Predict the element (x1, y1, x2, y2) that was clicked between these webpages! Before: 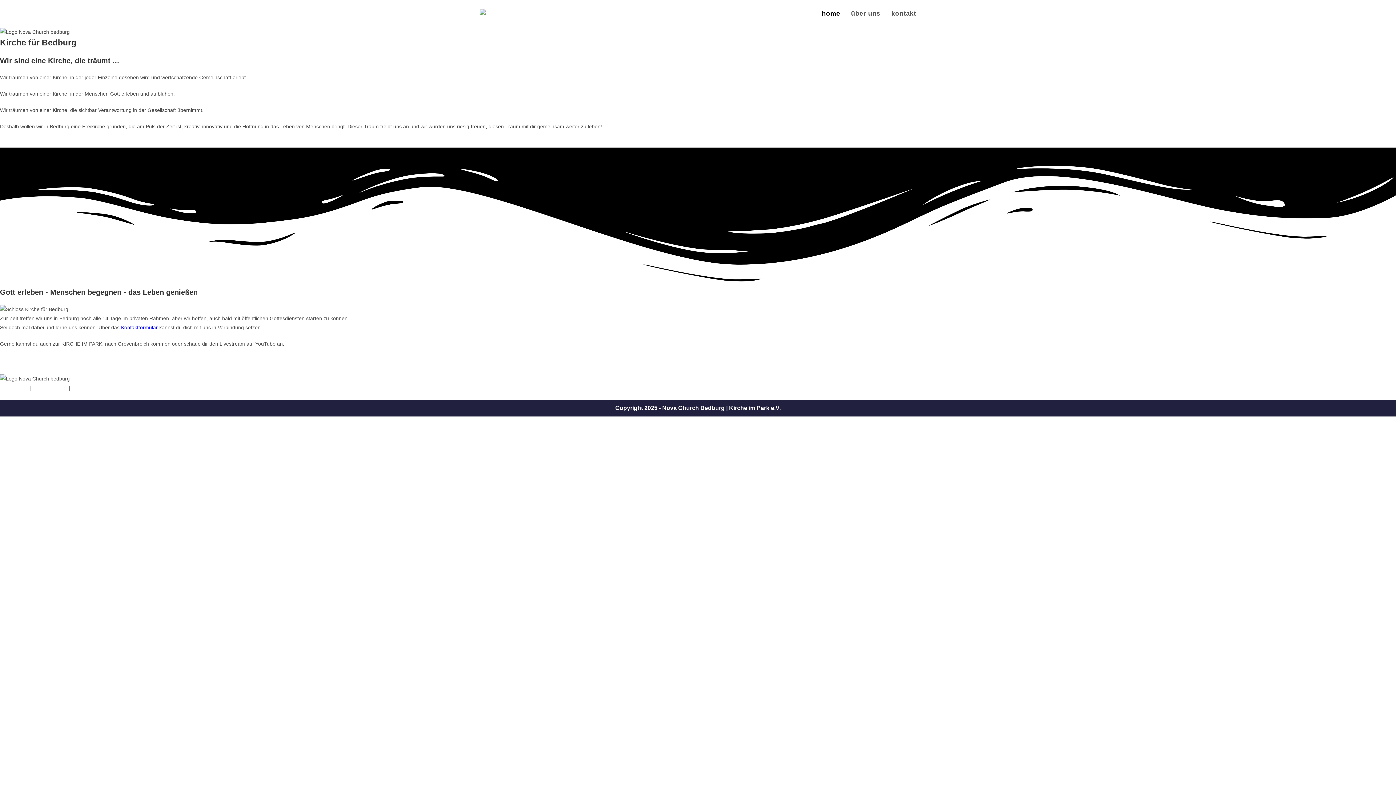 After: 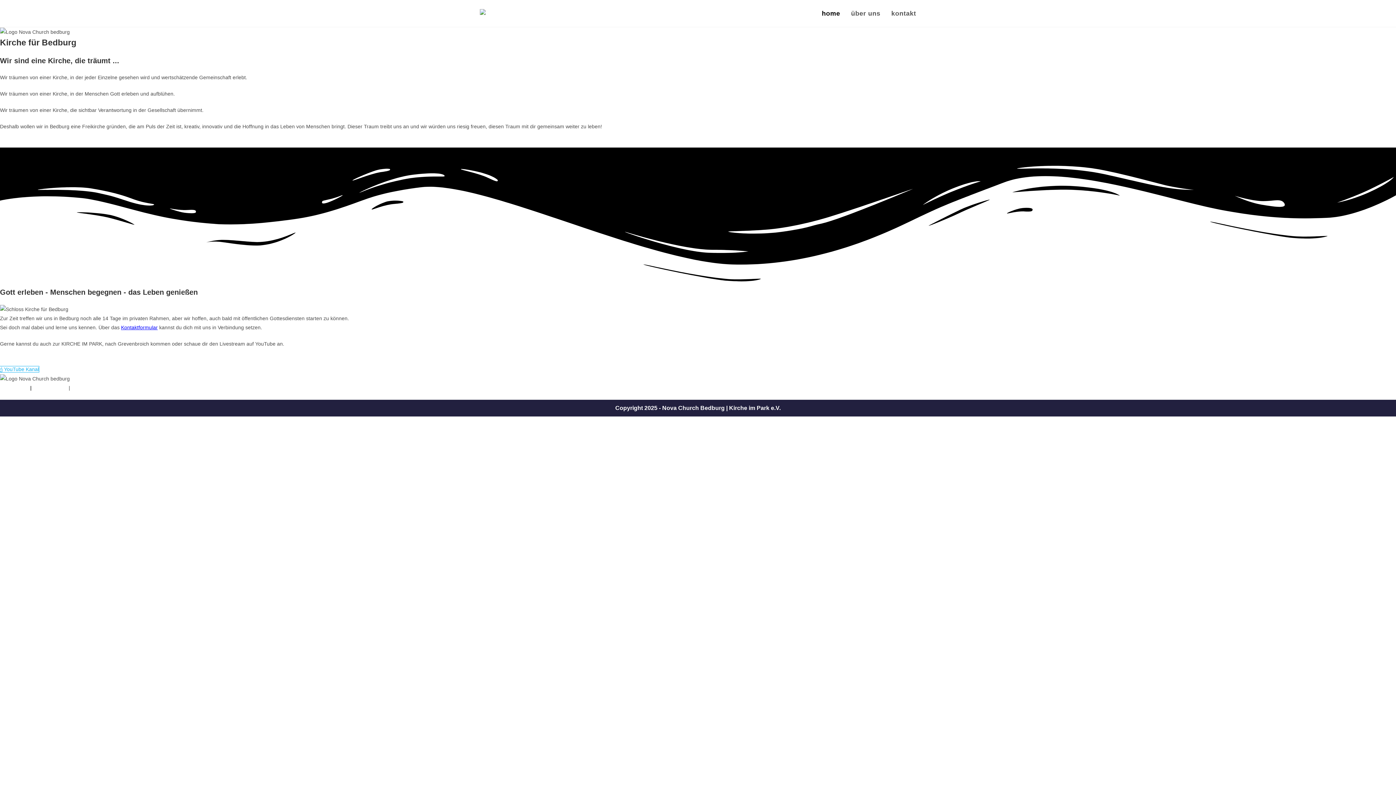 Action: bbox: (0, 366, 38, 372) label:  YouTube Kanal